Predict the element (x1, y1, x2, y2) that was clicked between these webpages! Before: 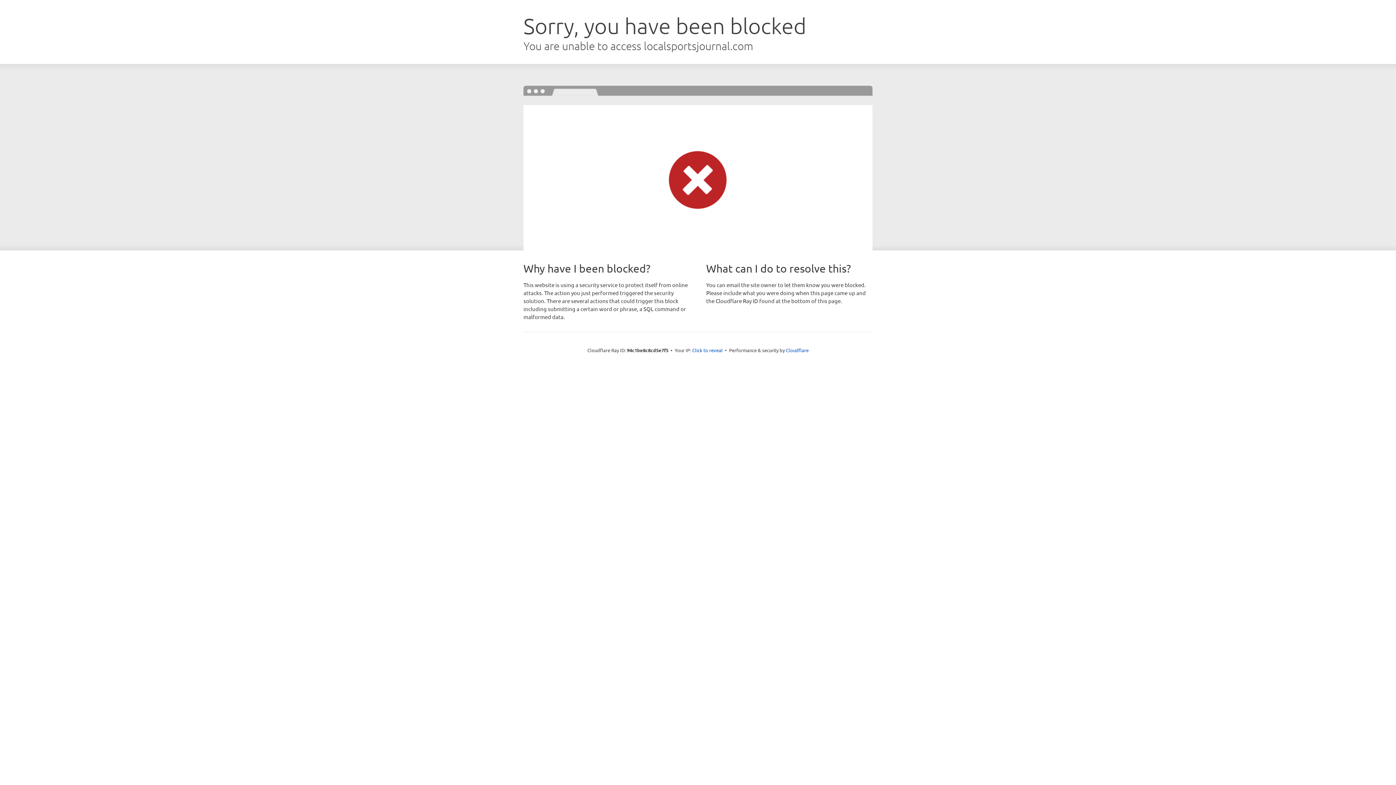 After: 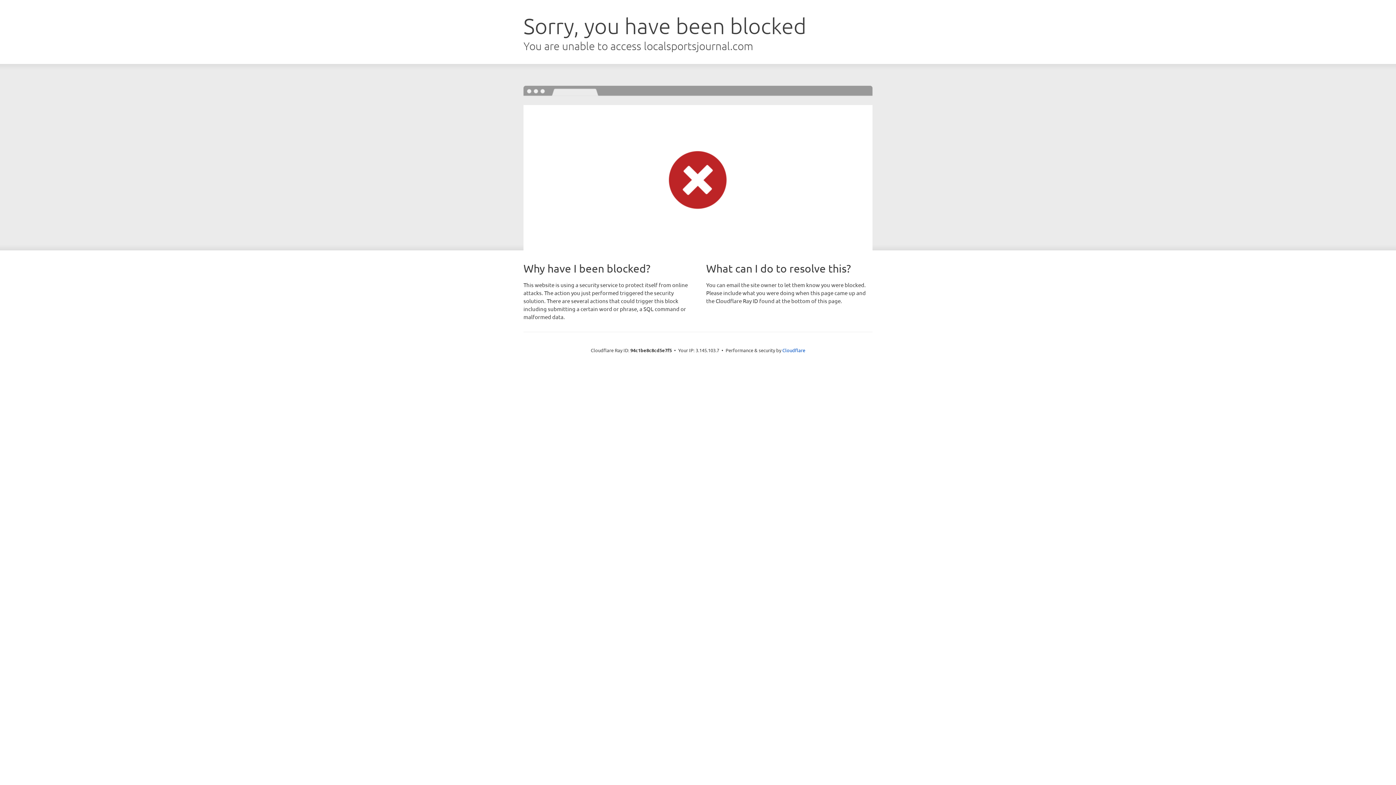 Action: label: Click to reveal bbox: (692, 346, 722, 353)